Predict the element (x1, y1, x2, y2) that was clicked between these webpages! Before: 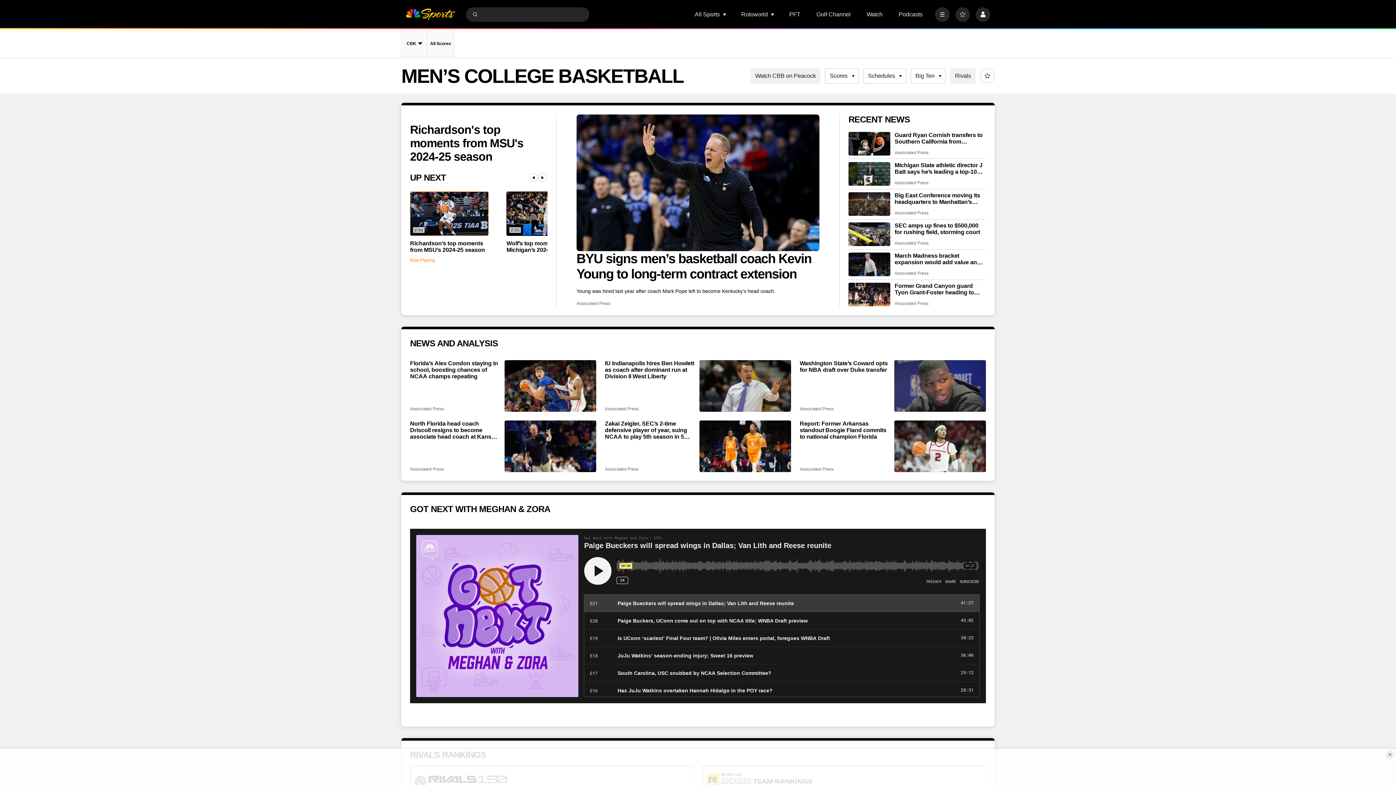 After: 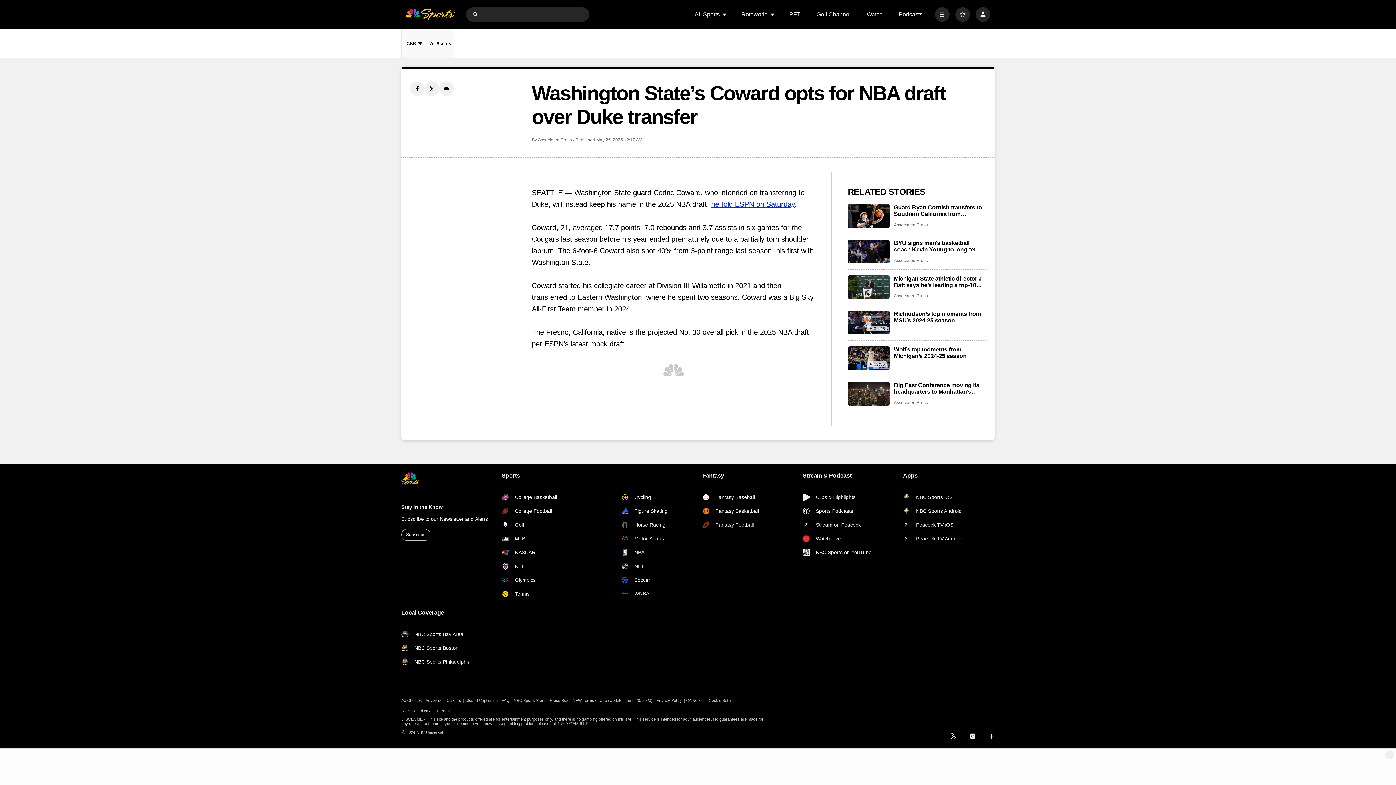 Action: label: Washington State’s Coward opts for NBA draft over Duke transfer bbox: (800, 360, 890, 373)